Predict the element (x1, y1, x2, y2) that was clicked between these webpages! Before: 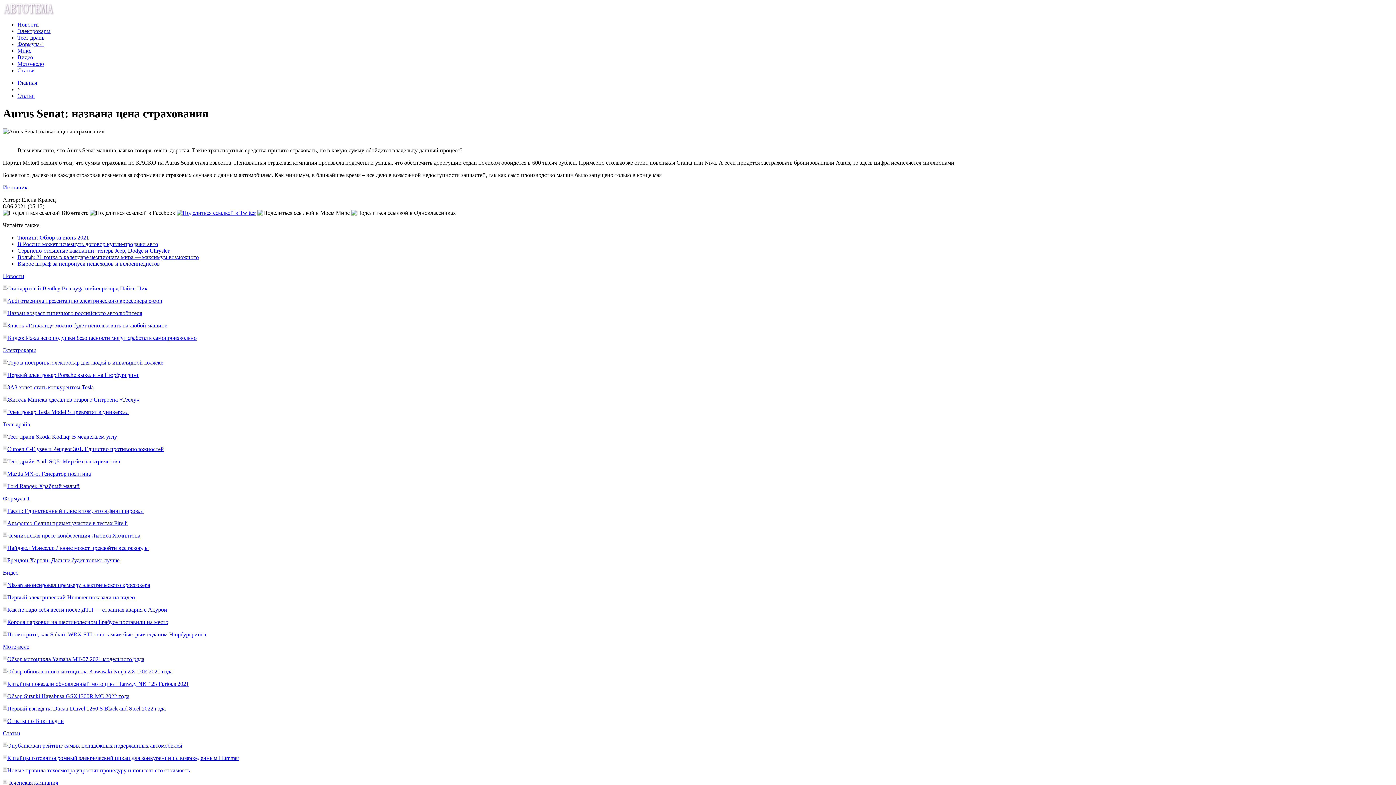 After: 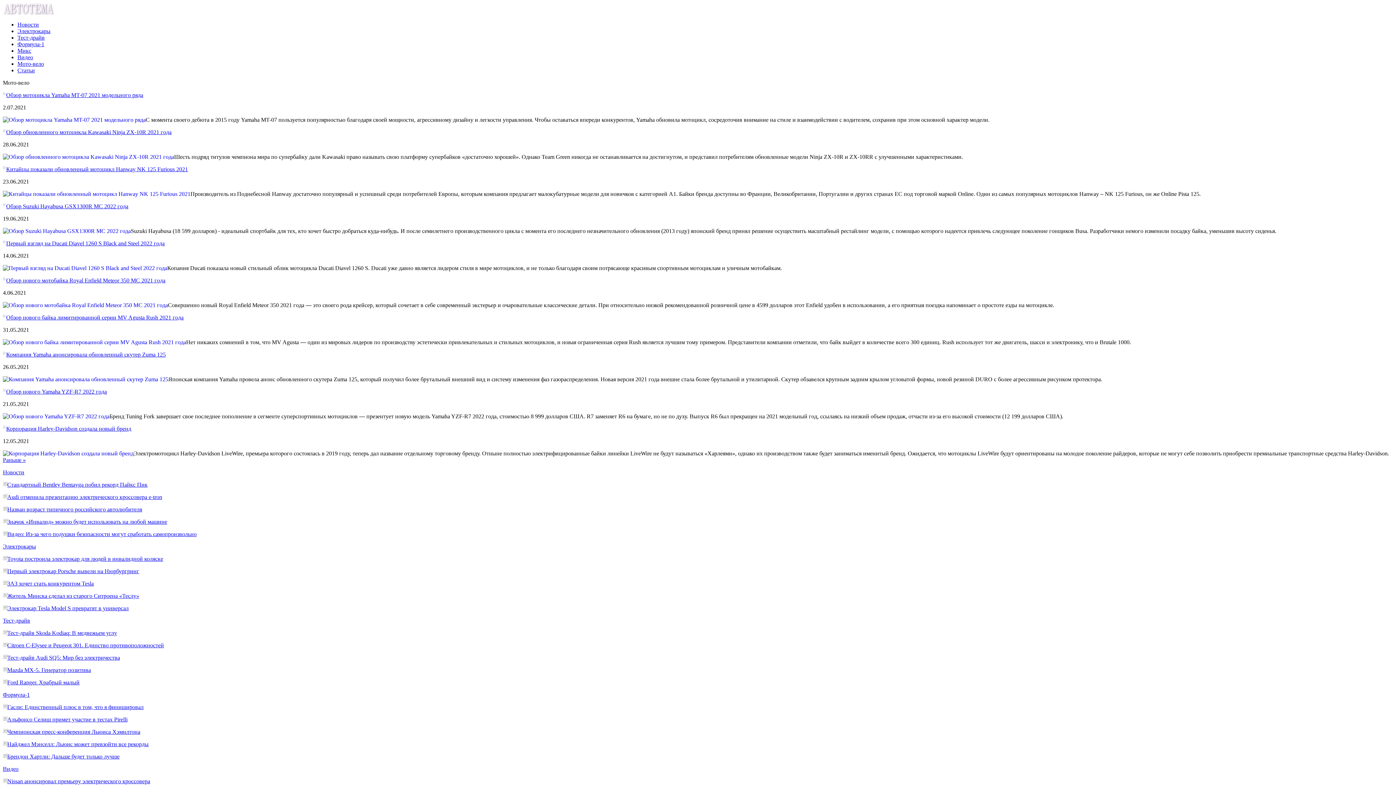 Action: bbox: (17, 60, 44, 66) label: Мото-вело